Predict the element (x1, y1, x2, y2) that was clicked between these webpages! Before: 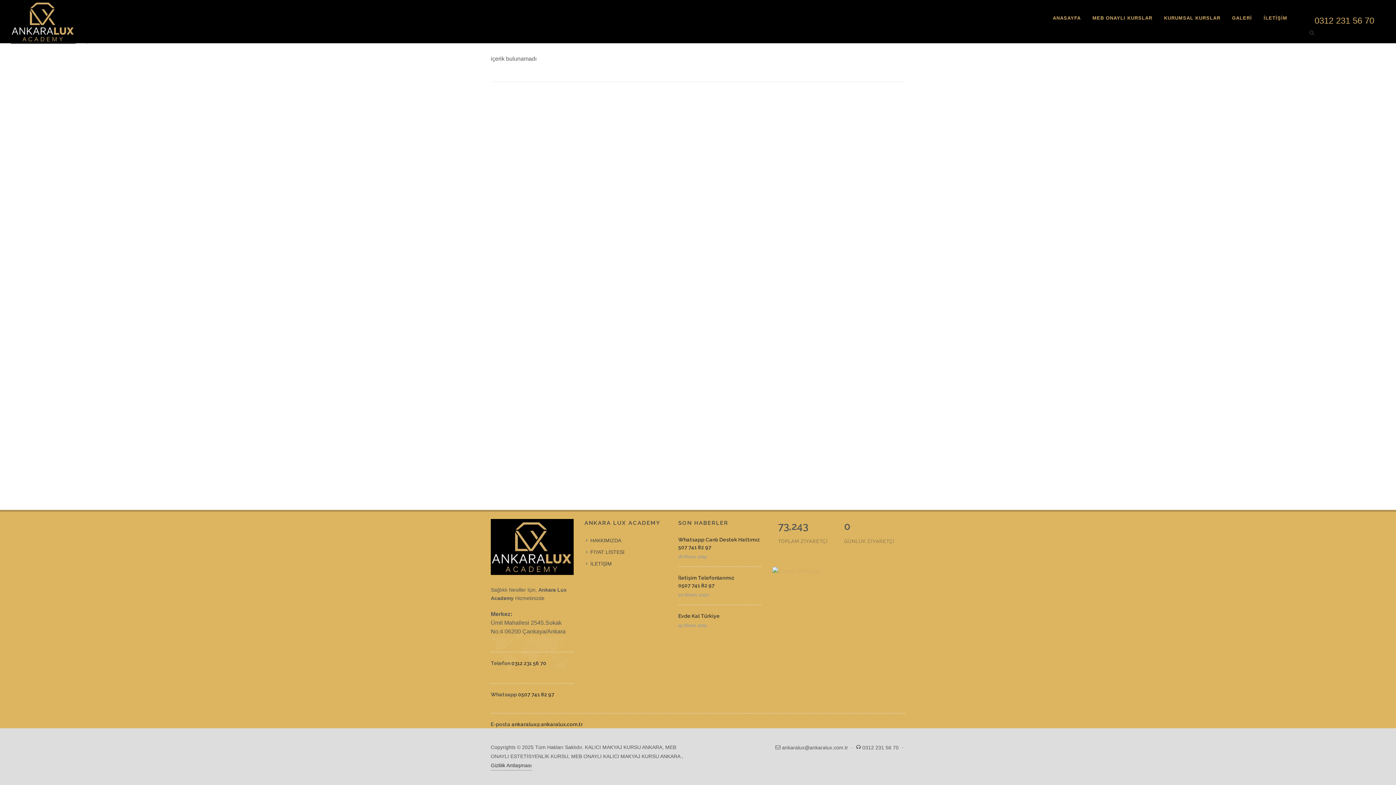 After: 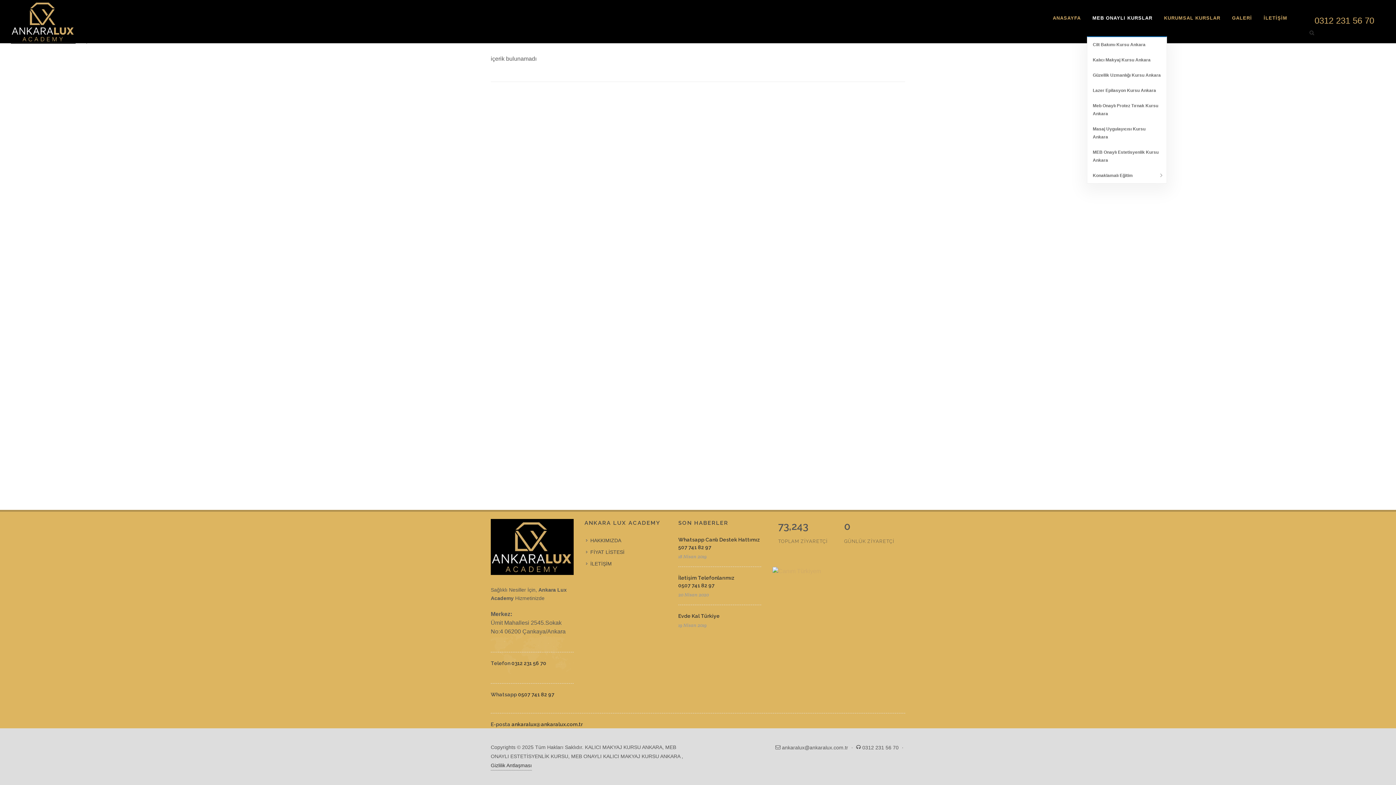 Action: label: MEB ONAYLI KURSLAR bbox: (1087, 0, 1158, 36)